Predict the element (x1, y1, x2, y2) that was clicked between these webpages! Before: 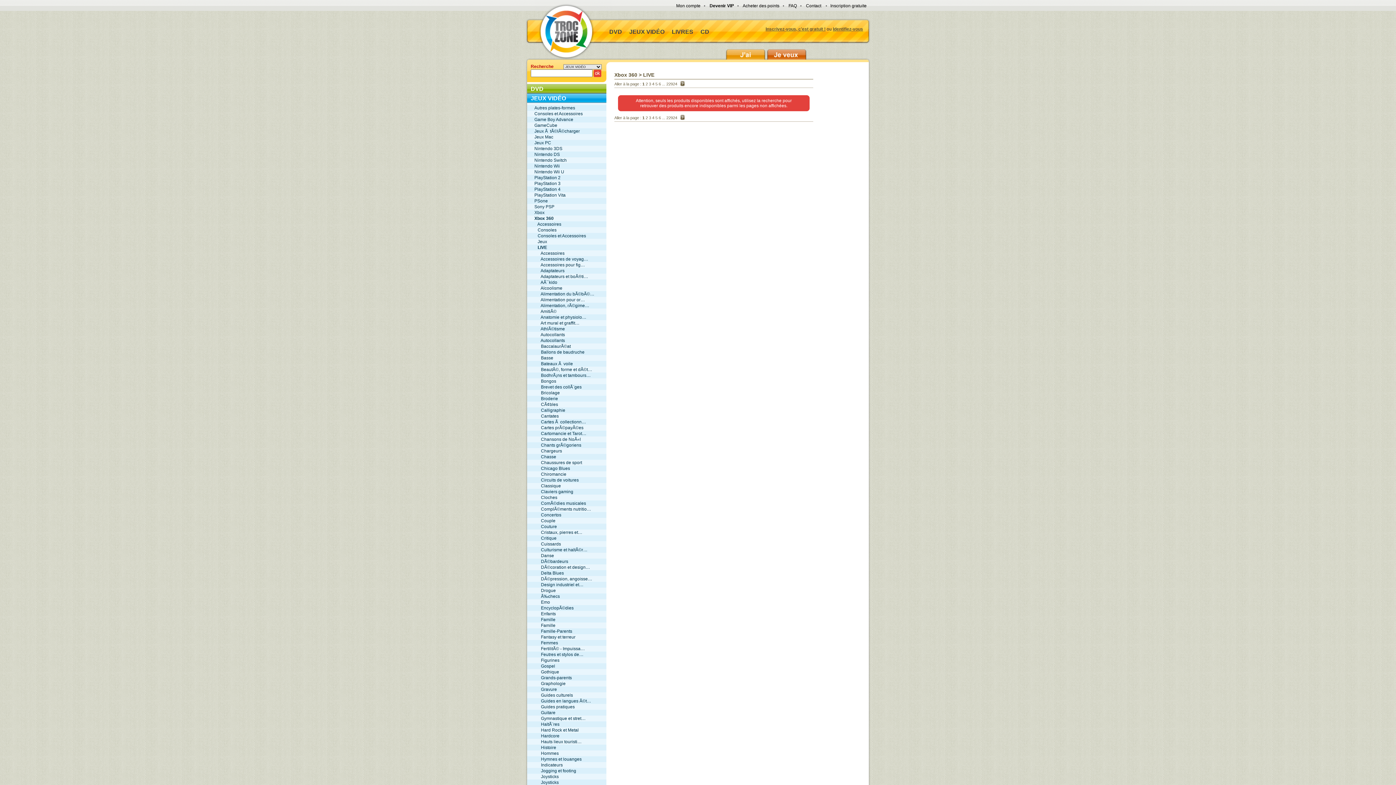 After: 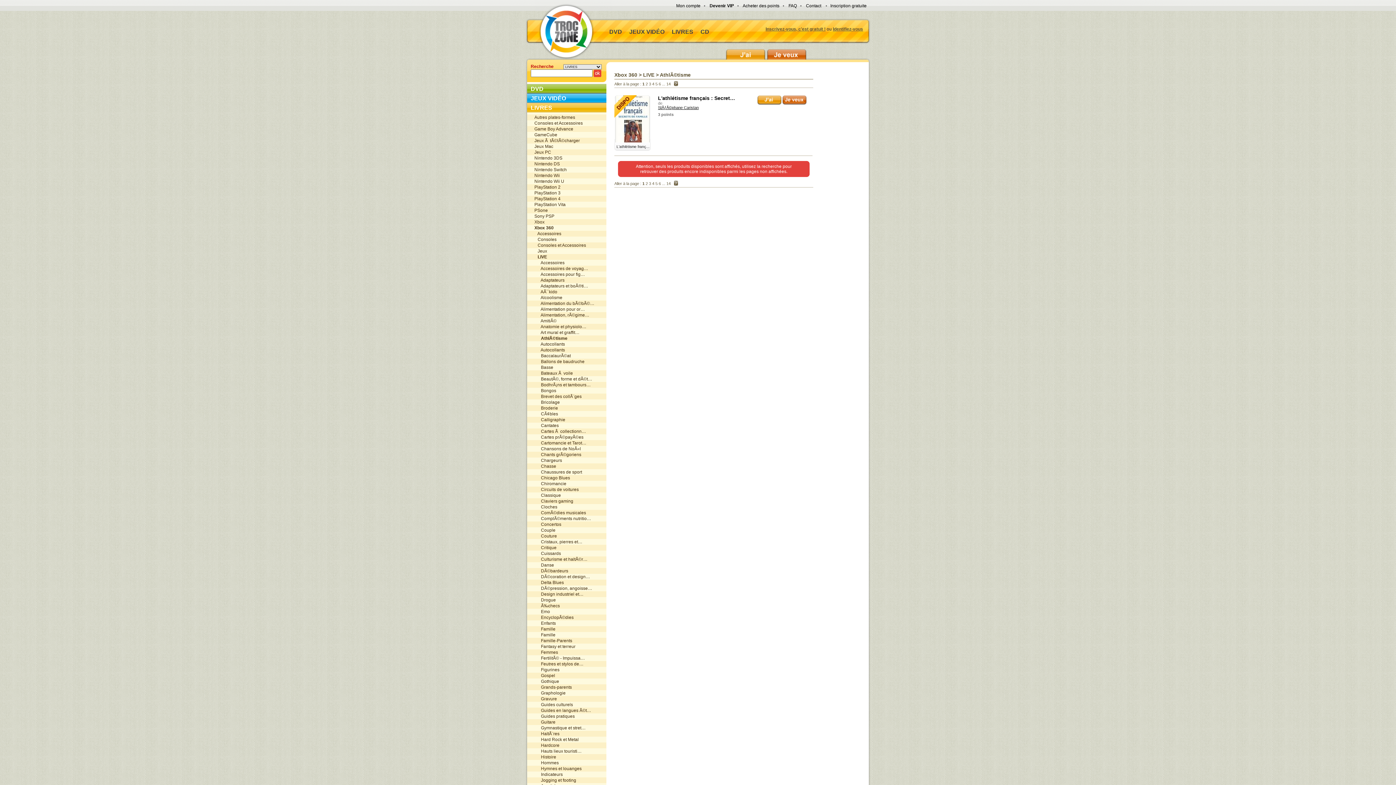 Action: bbox: (527, 326, 606, 332) label:       AthlÃ©tisme